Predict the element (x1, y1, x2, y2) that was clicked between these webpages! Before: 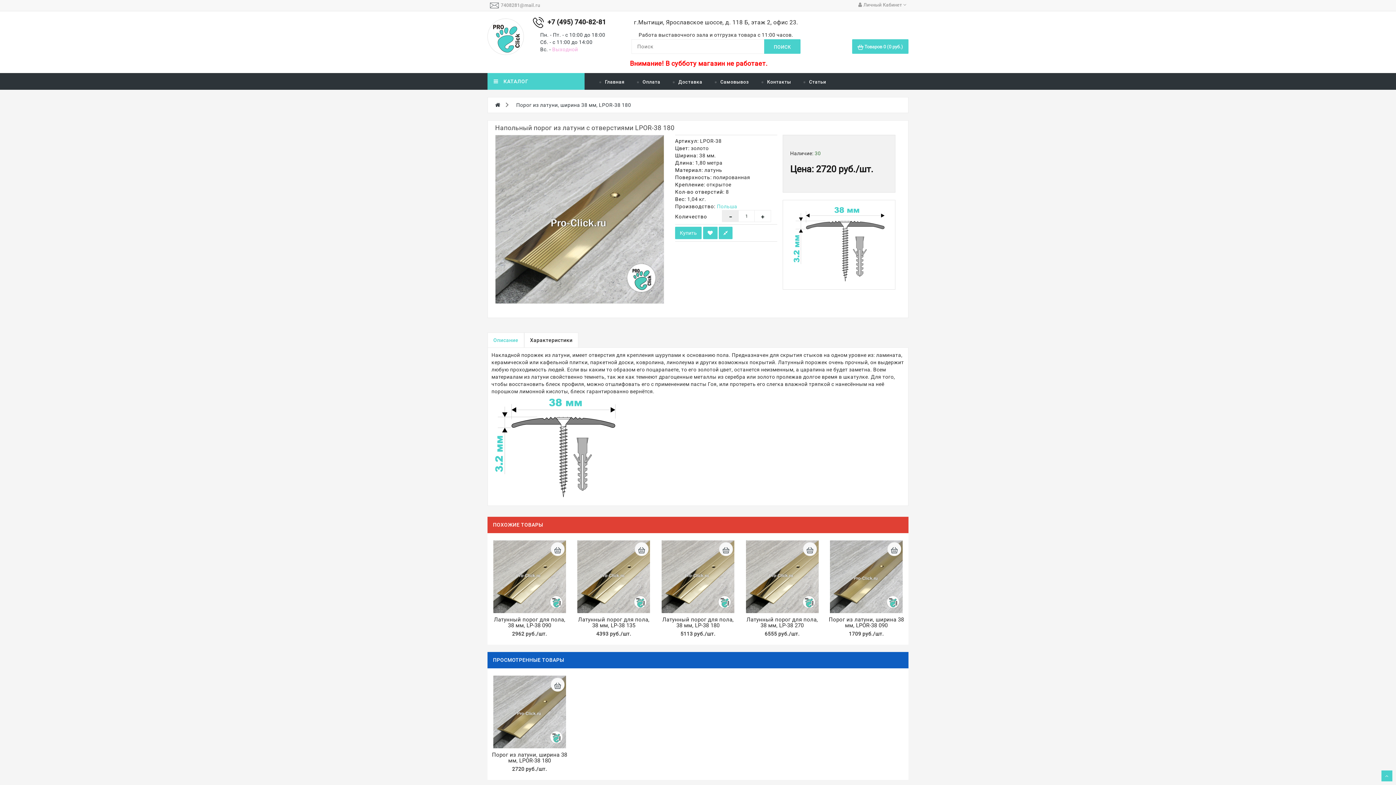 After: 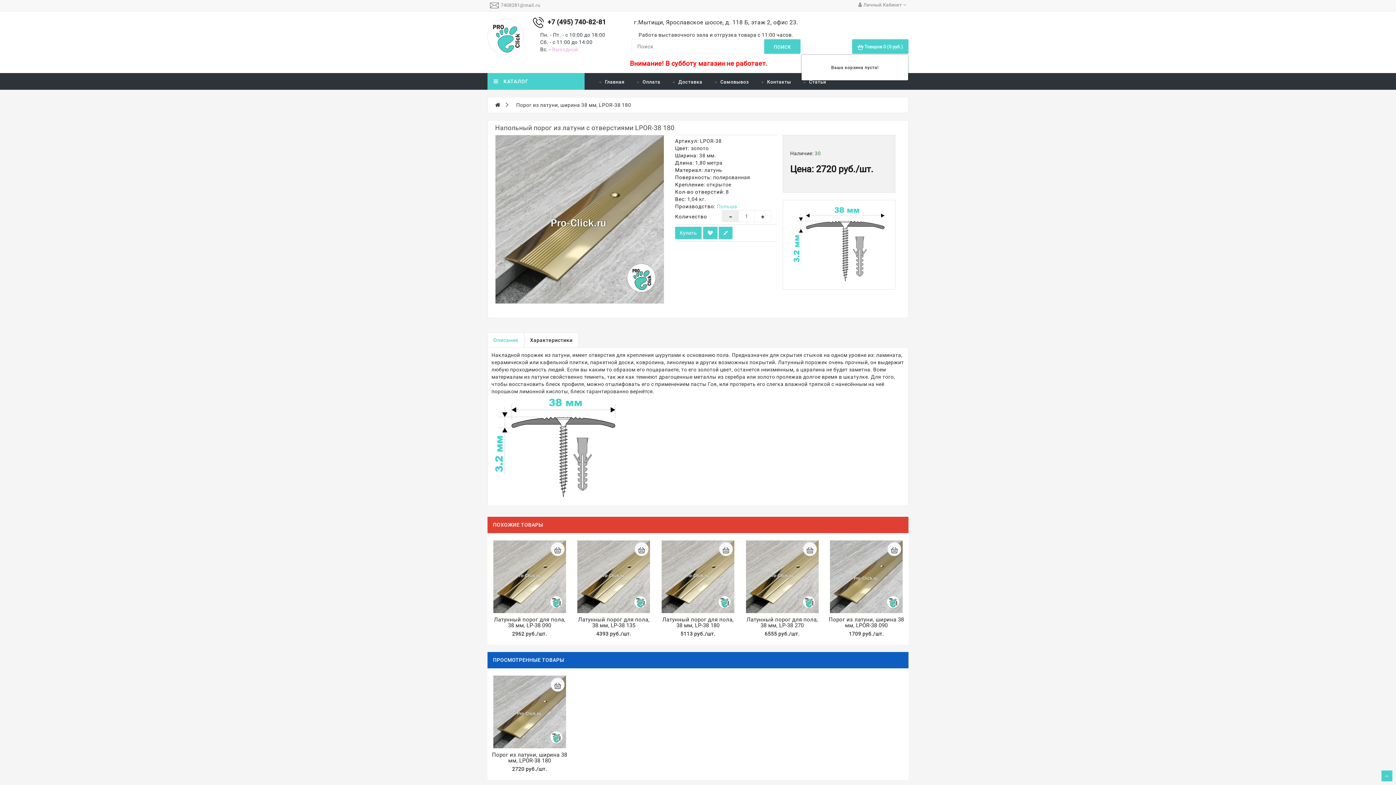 Action: bbox: (857, 43, 903, 50) label:  Товаров 0 (0 руб.)